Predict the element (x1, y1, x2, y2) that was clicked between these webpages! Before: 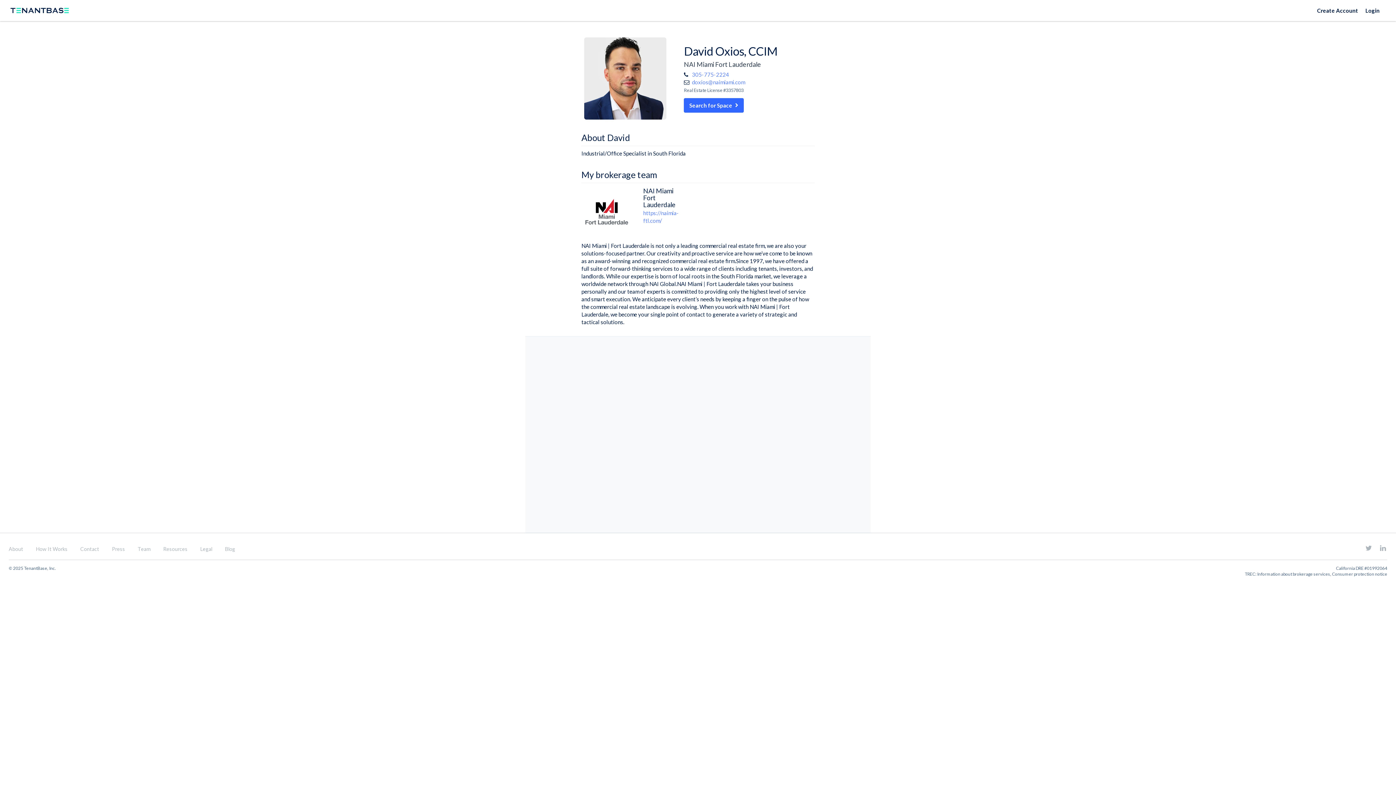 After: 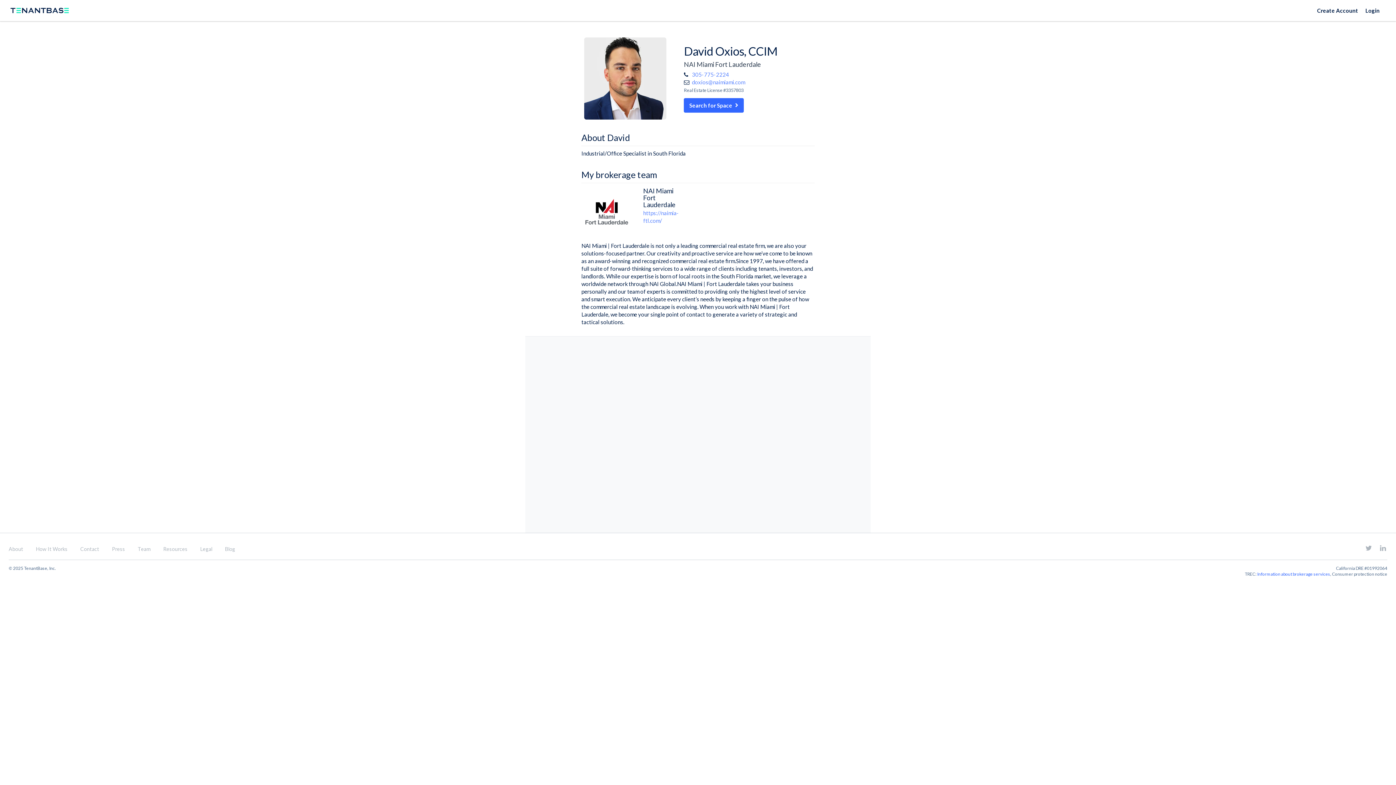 Action: bbox: (1257, 571, 1330, 577) label: Information about brokerage services